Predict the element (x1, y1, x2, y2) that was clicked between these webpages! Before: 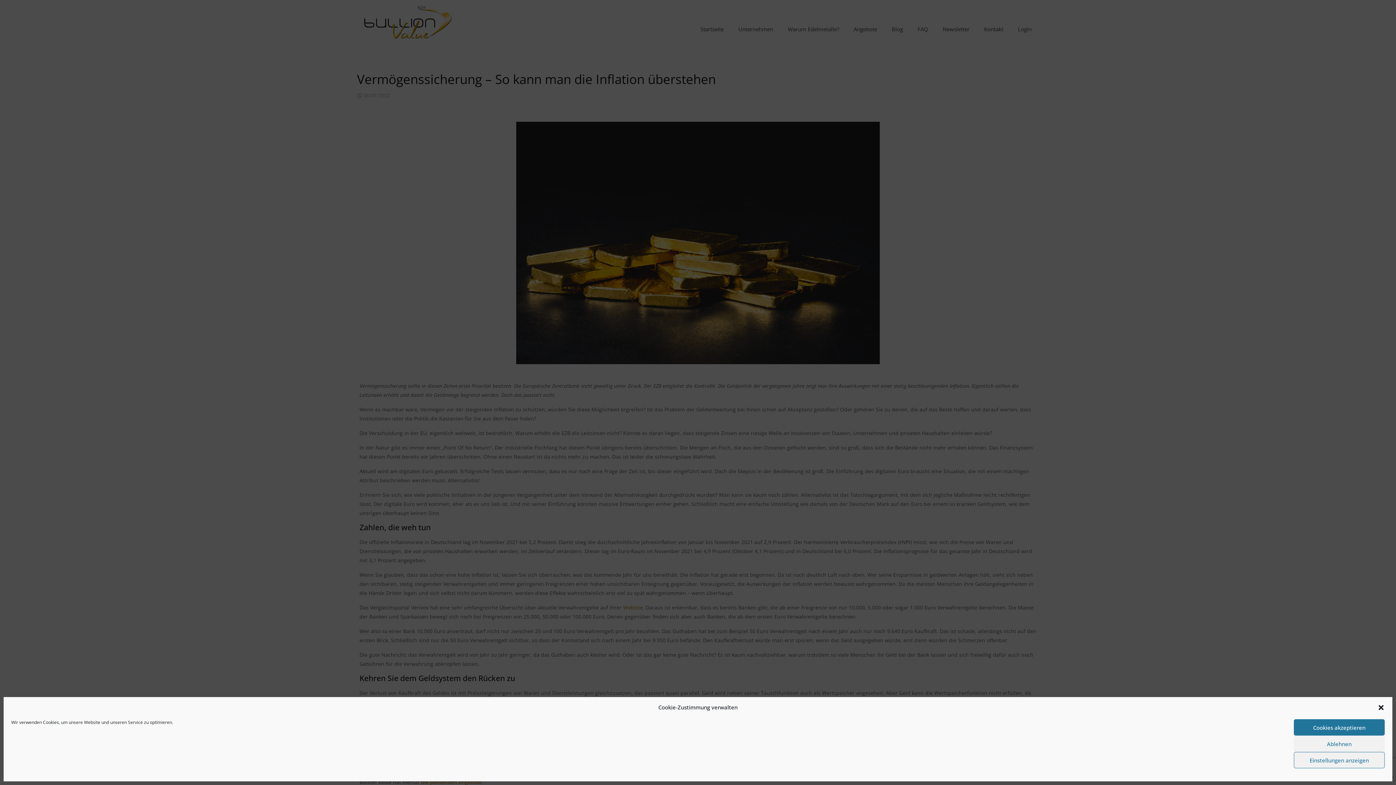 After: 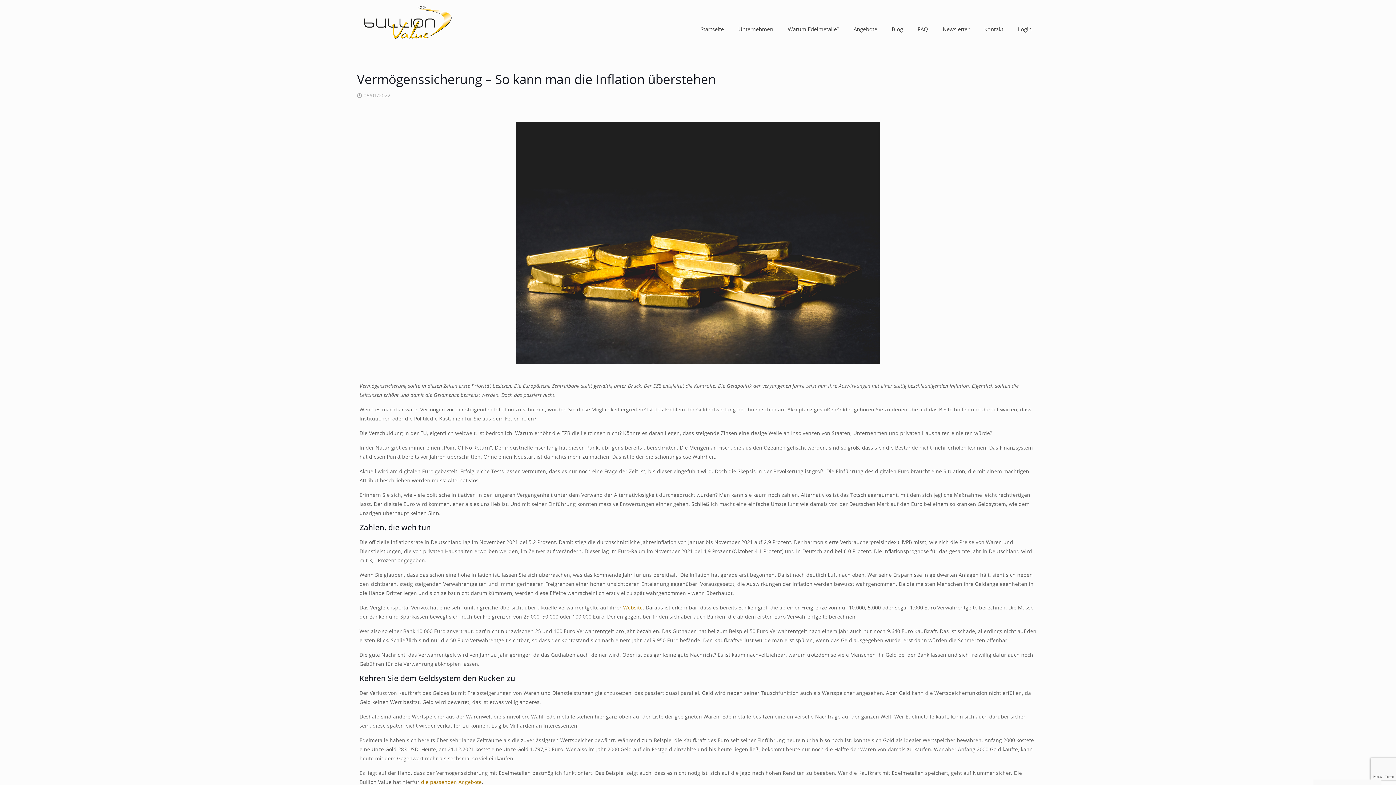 Action: bbox: (1294, 719, 1385, 736) label: Cookies akzeptieren